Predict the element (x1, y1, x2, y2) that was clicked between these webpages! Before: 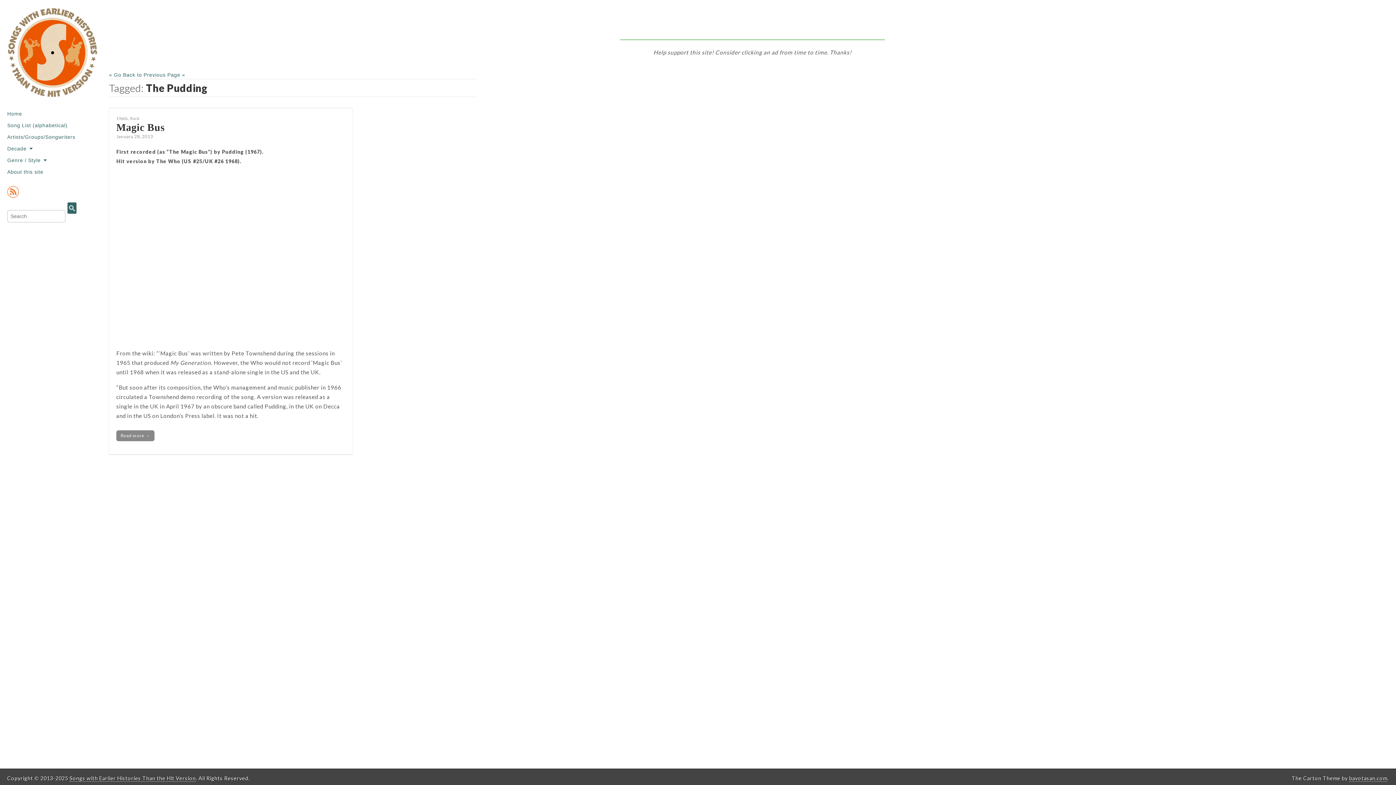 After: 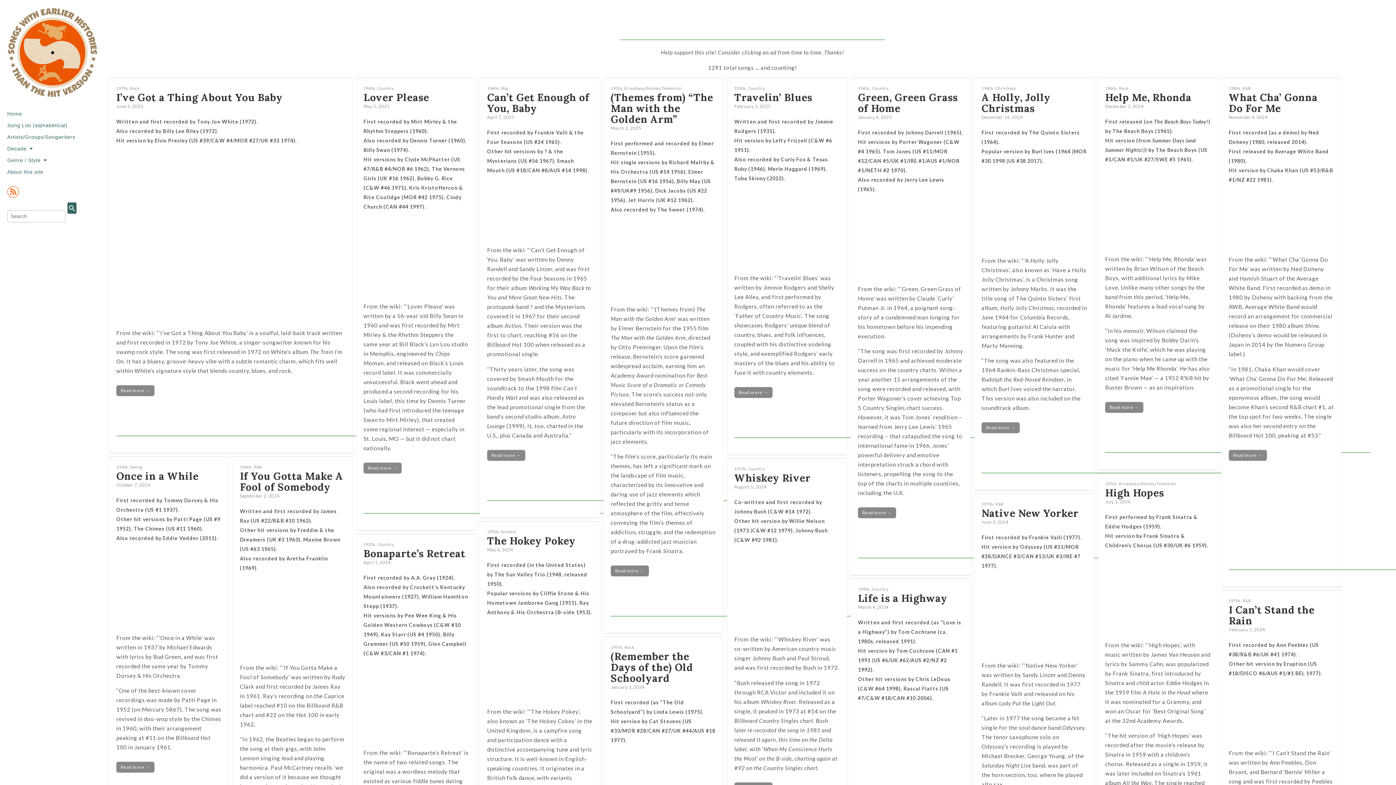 Action: bbox: (7, 109, 101, 118) label: Home